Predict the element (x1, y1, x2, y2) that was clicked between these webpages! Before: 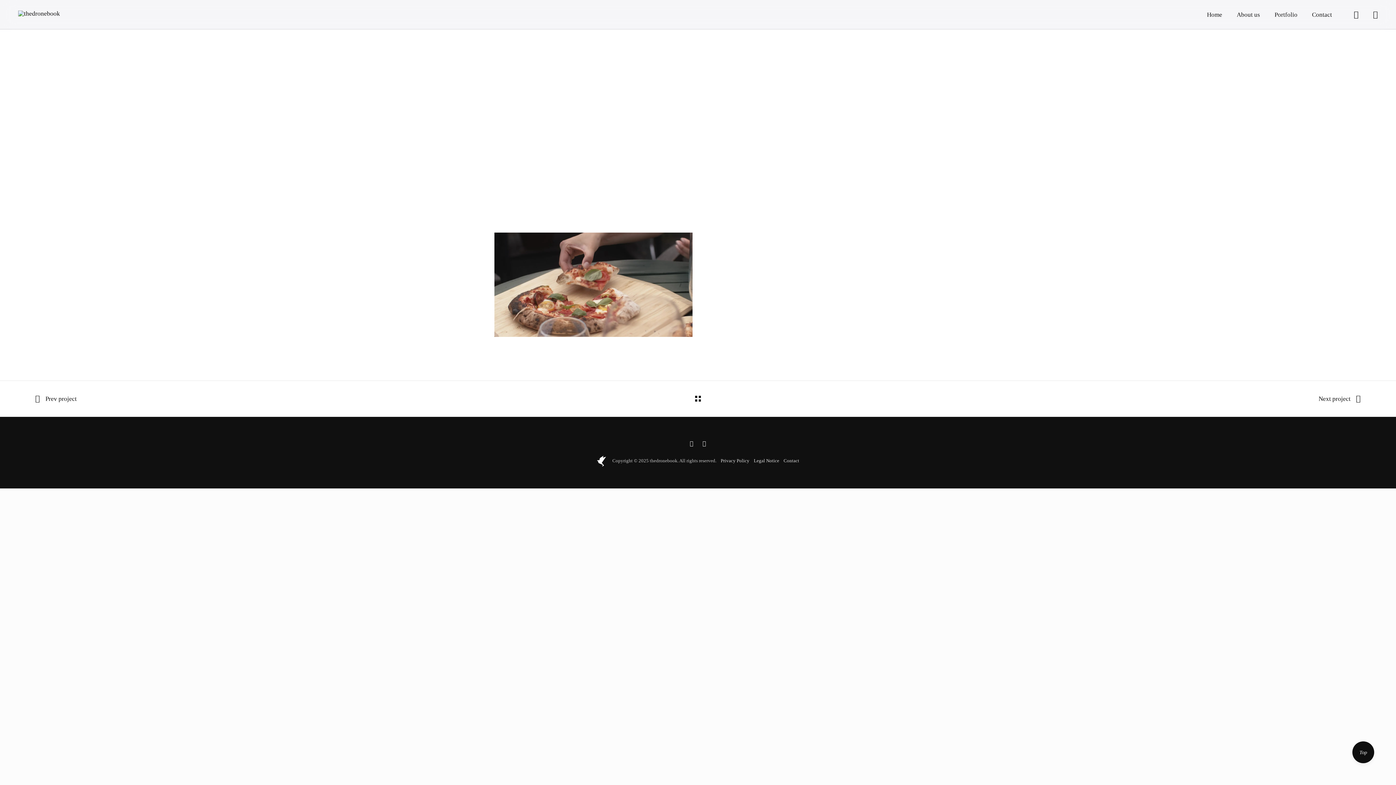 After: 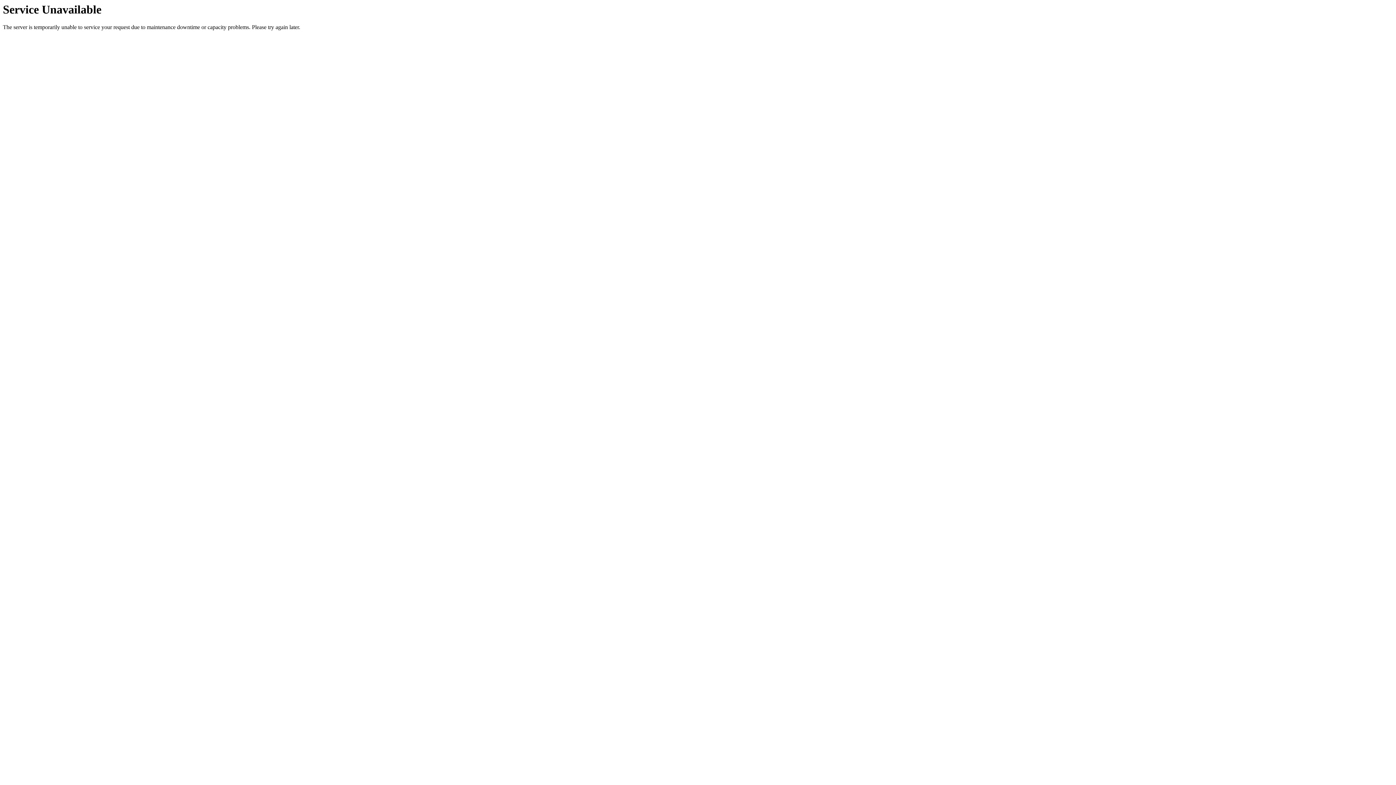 Action: label: Home bbox: (1207, 10, 1222, 19)